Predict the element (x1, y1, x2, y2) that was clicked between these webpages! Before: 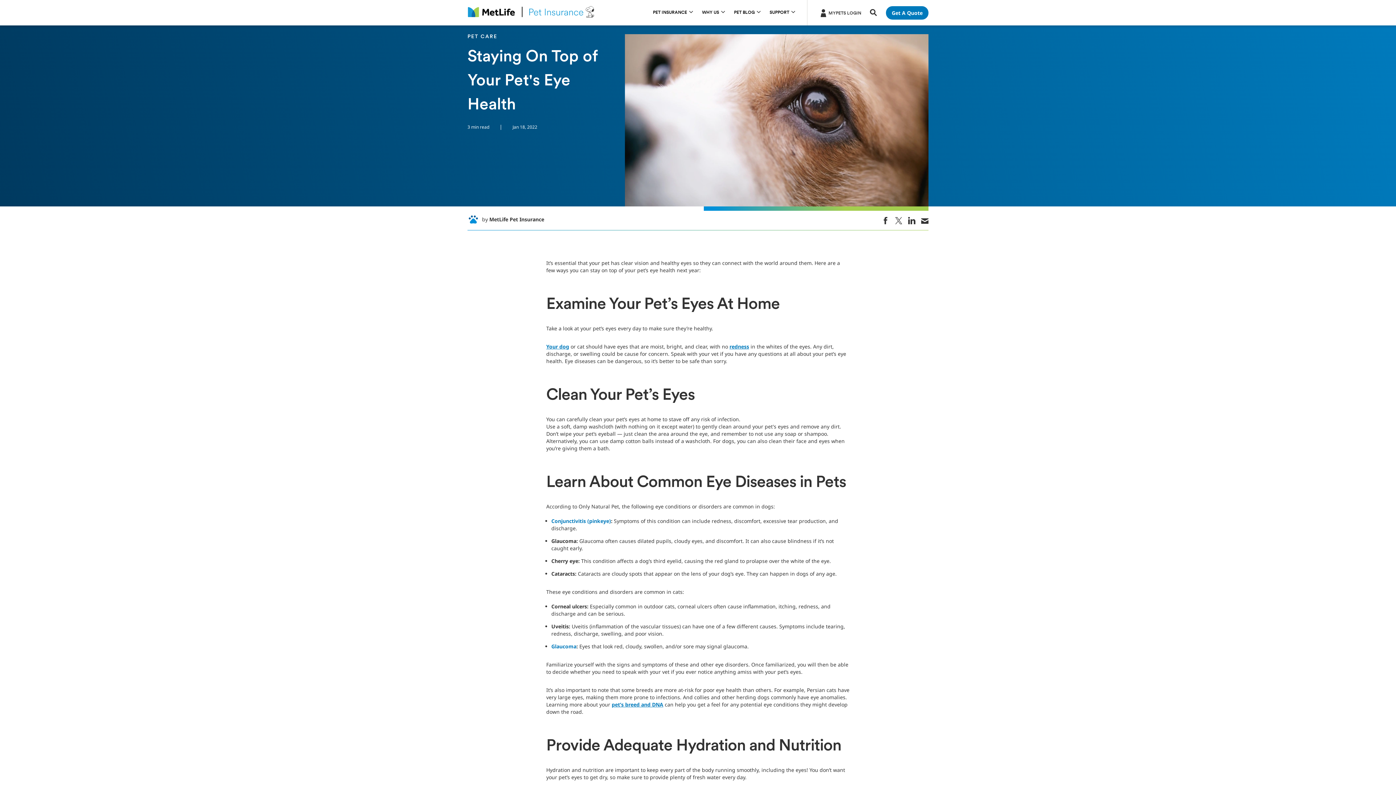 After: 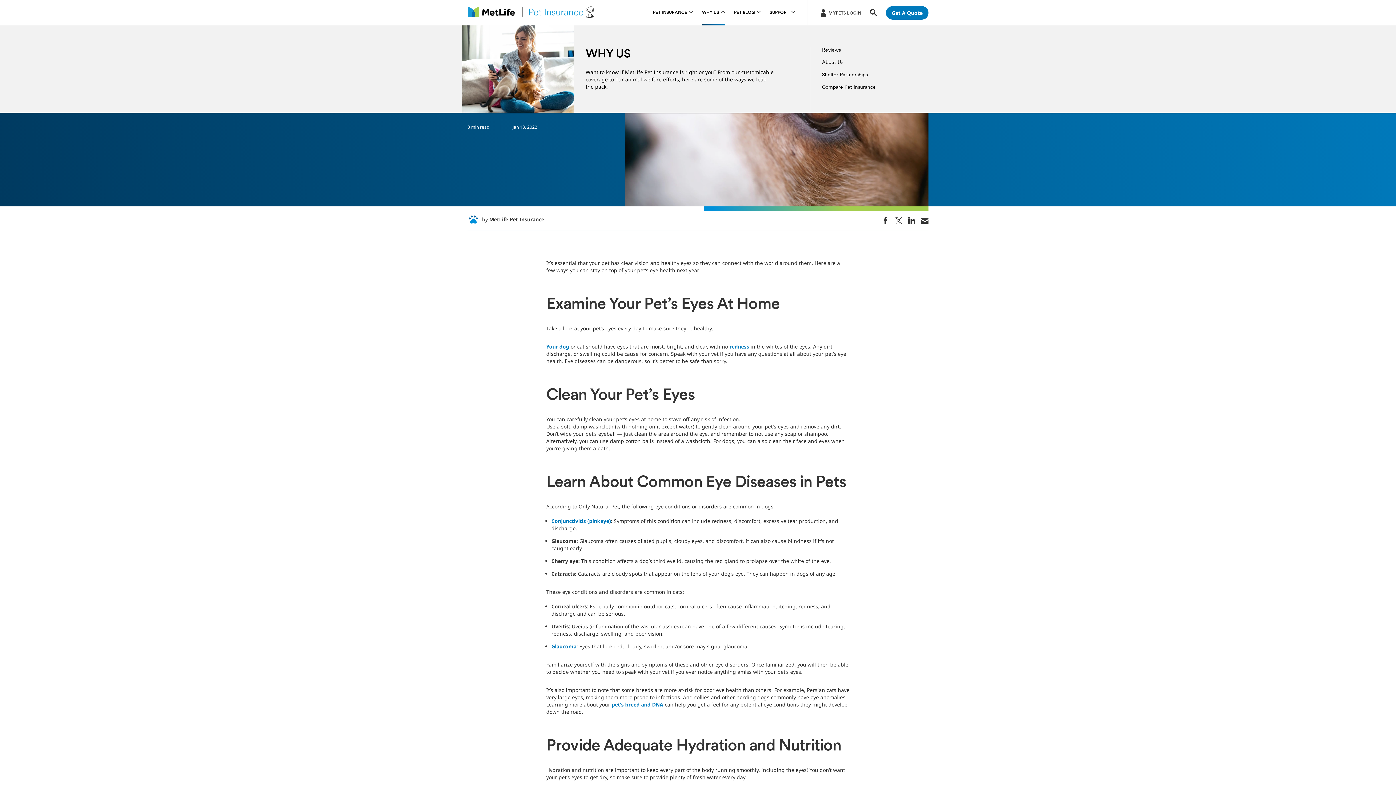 Action: label: WHY US bbox: (697, 0, 729, 25)